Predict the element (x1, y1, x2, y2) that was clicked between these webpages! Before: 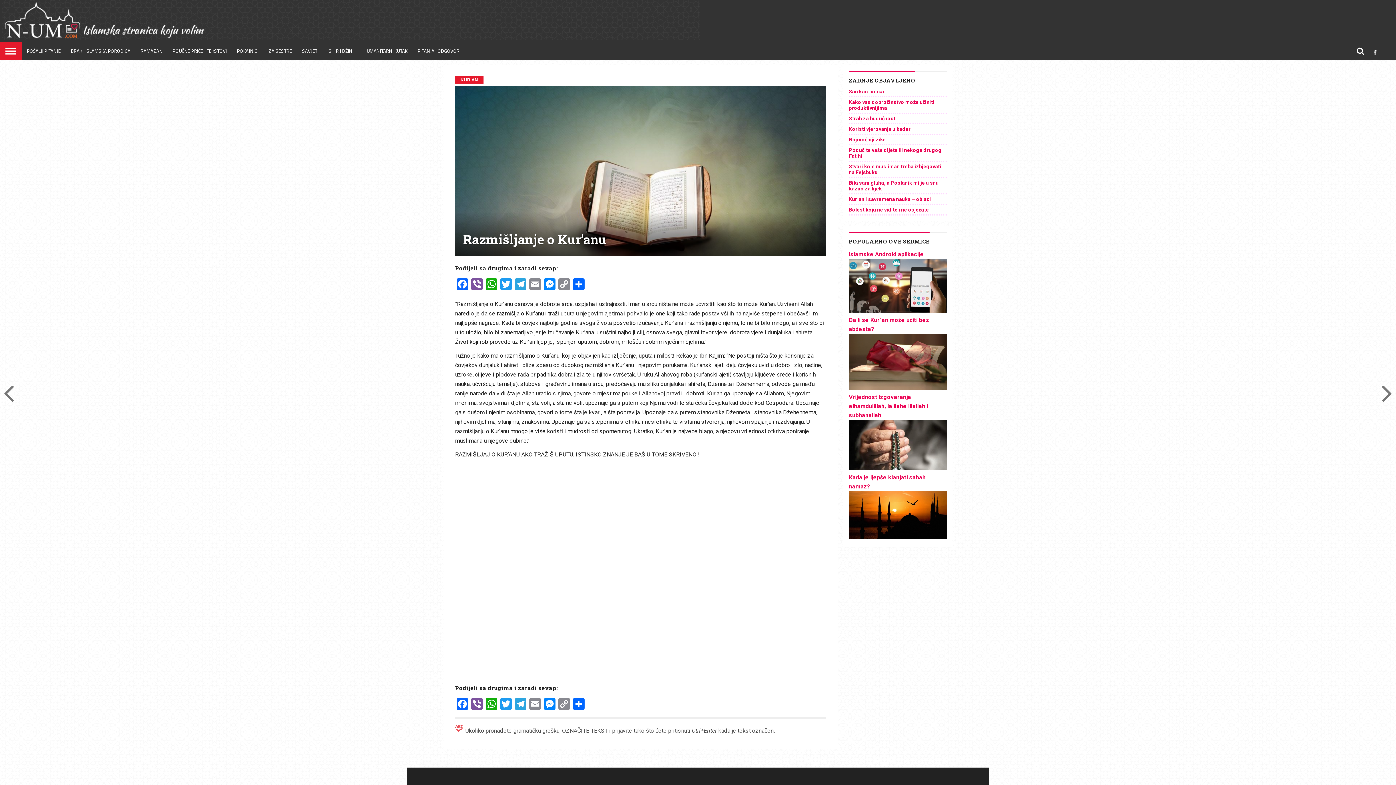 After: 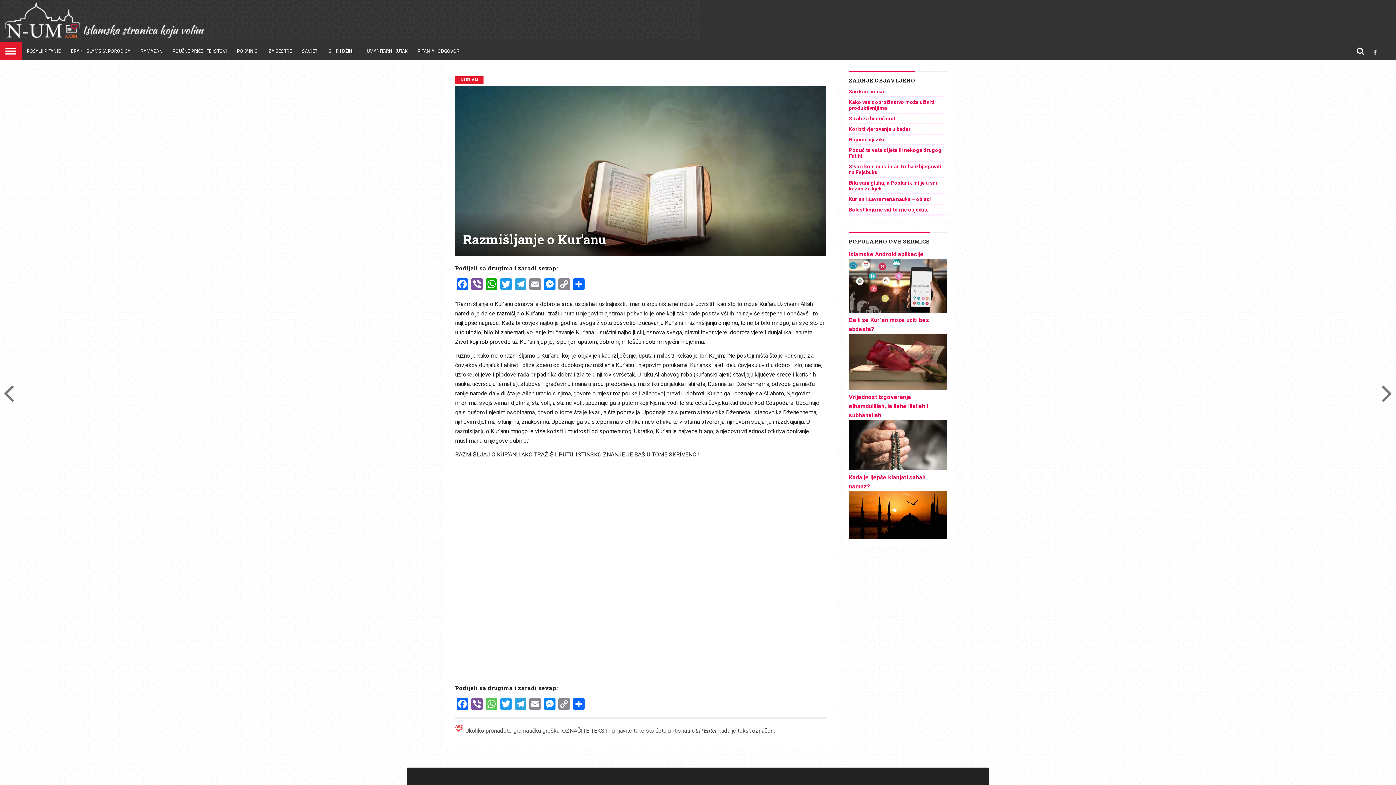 Action: label: WhatsApp bbox: (484, 698, 498, 712)